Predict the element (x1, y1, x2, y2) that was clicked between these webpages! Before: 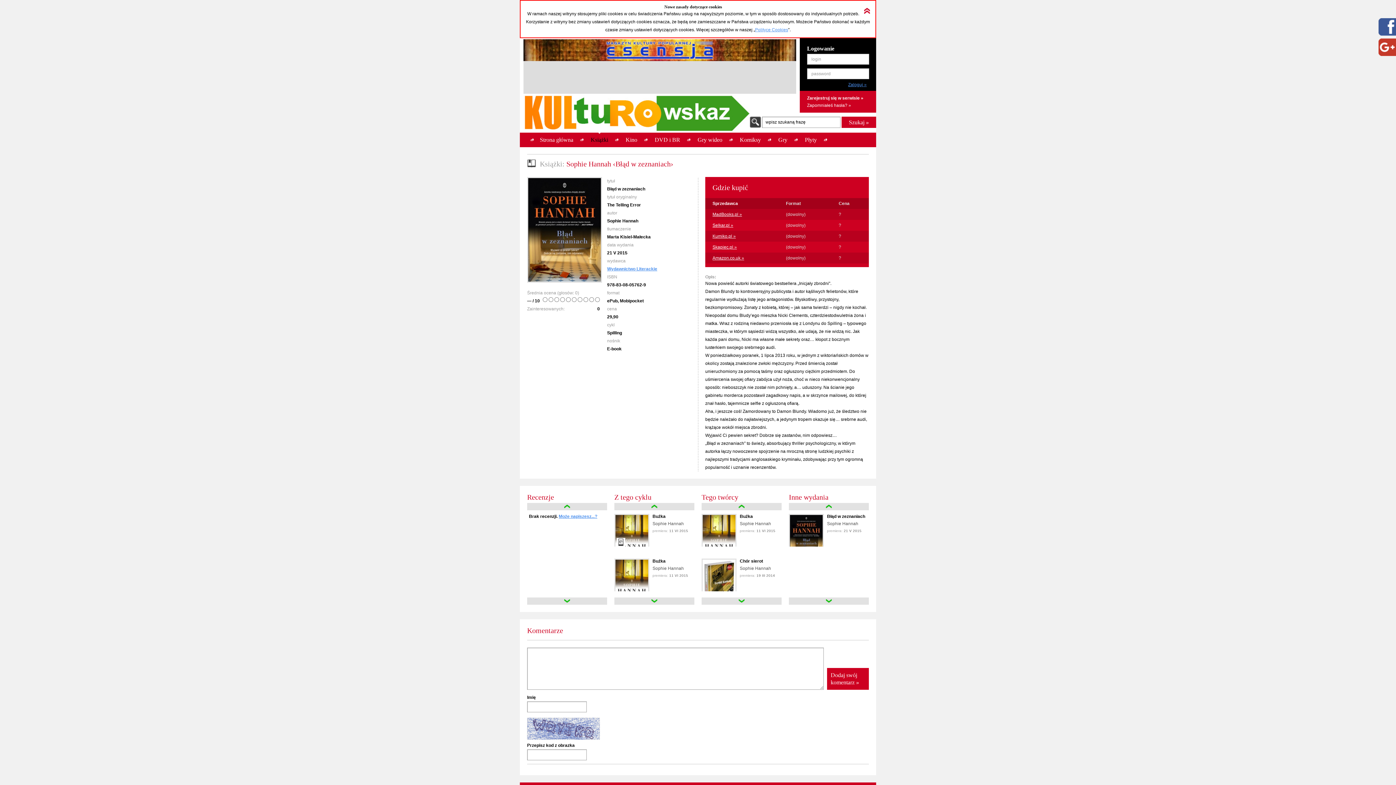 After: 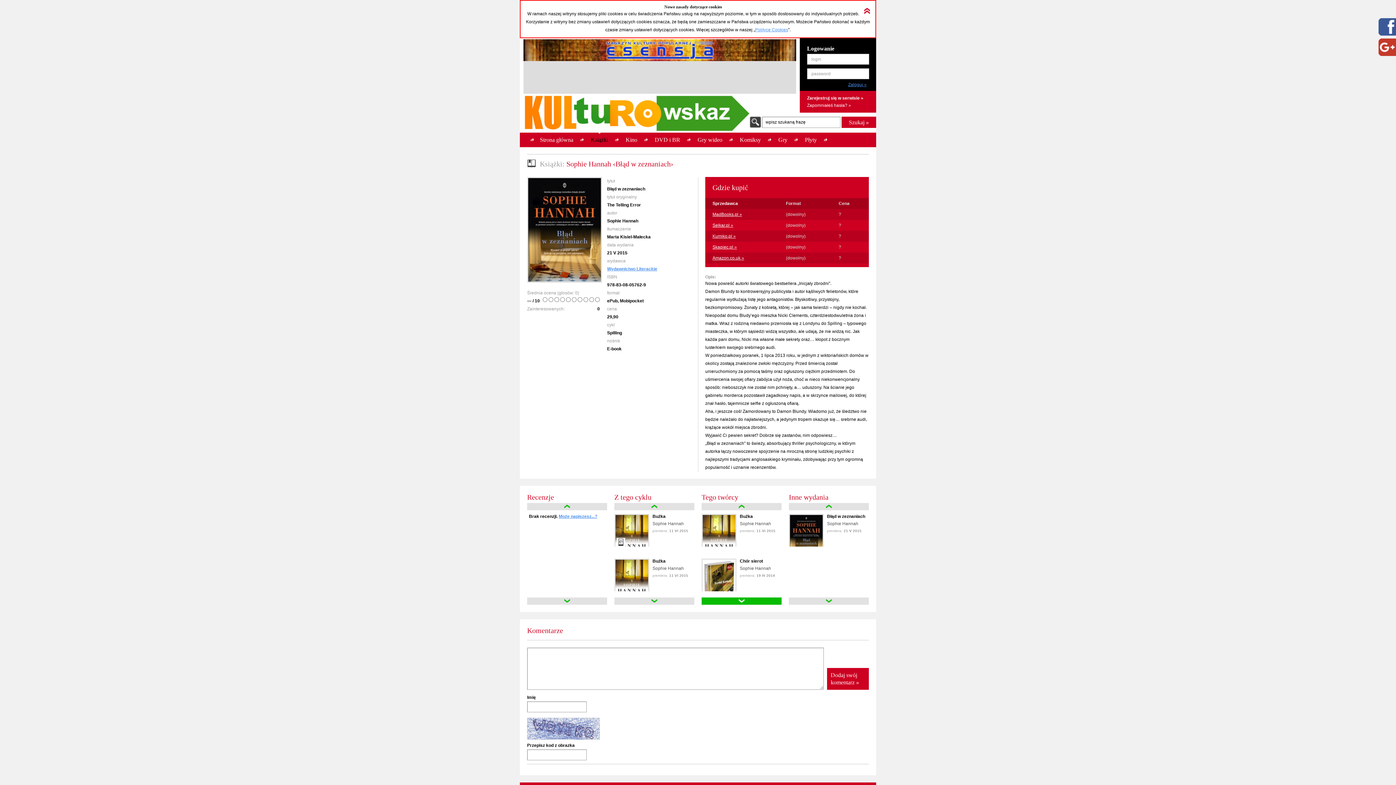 Action: label: down bbox: (701, 597, 781, 605)